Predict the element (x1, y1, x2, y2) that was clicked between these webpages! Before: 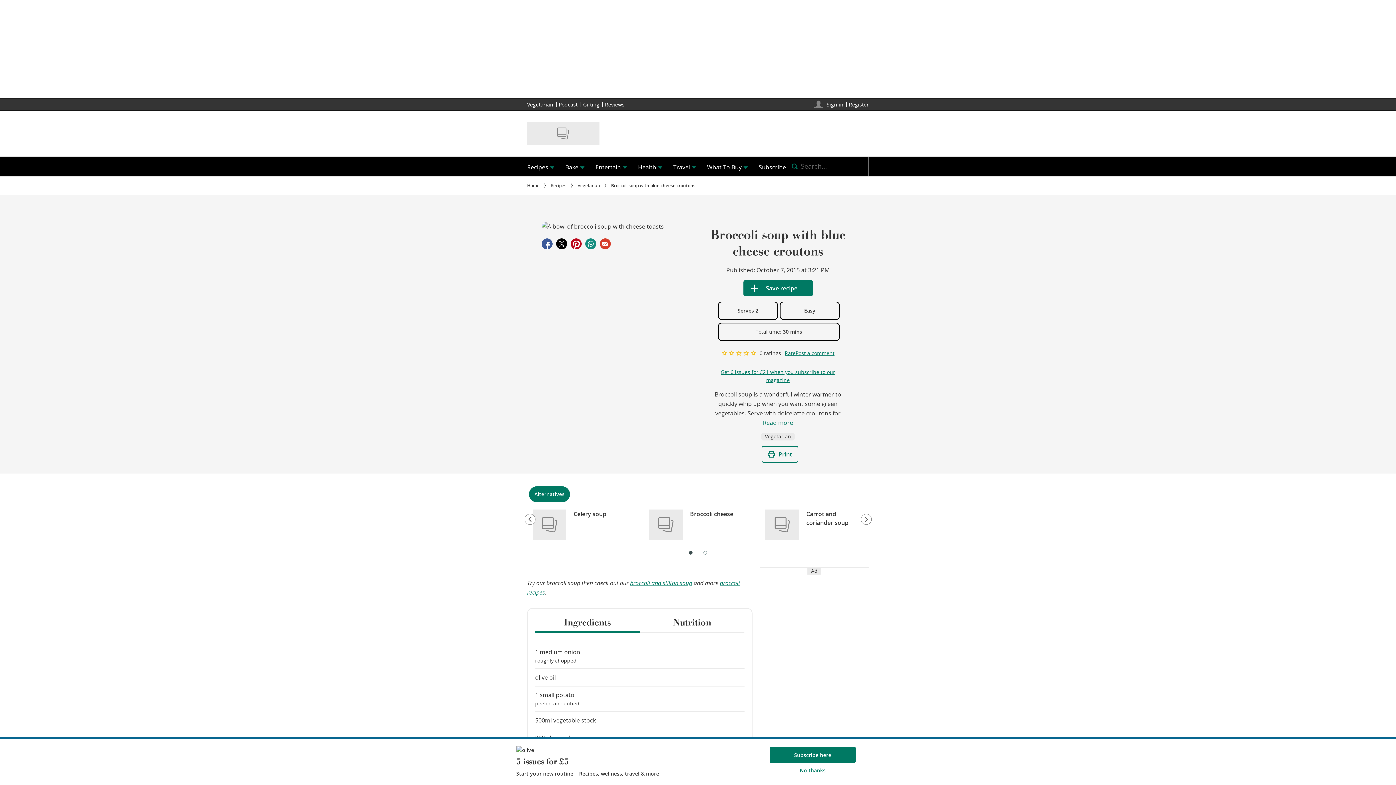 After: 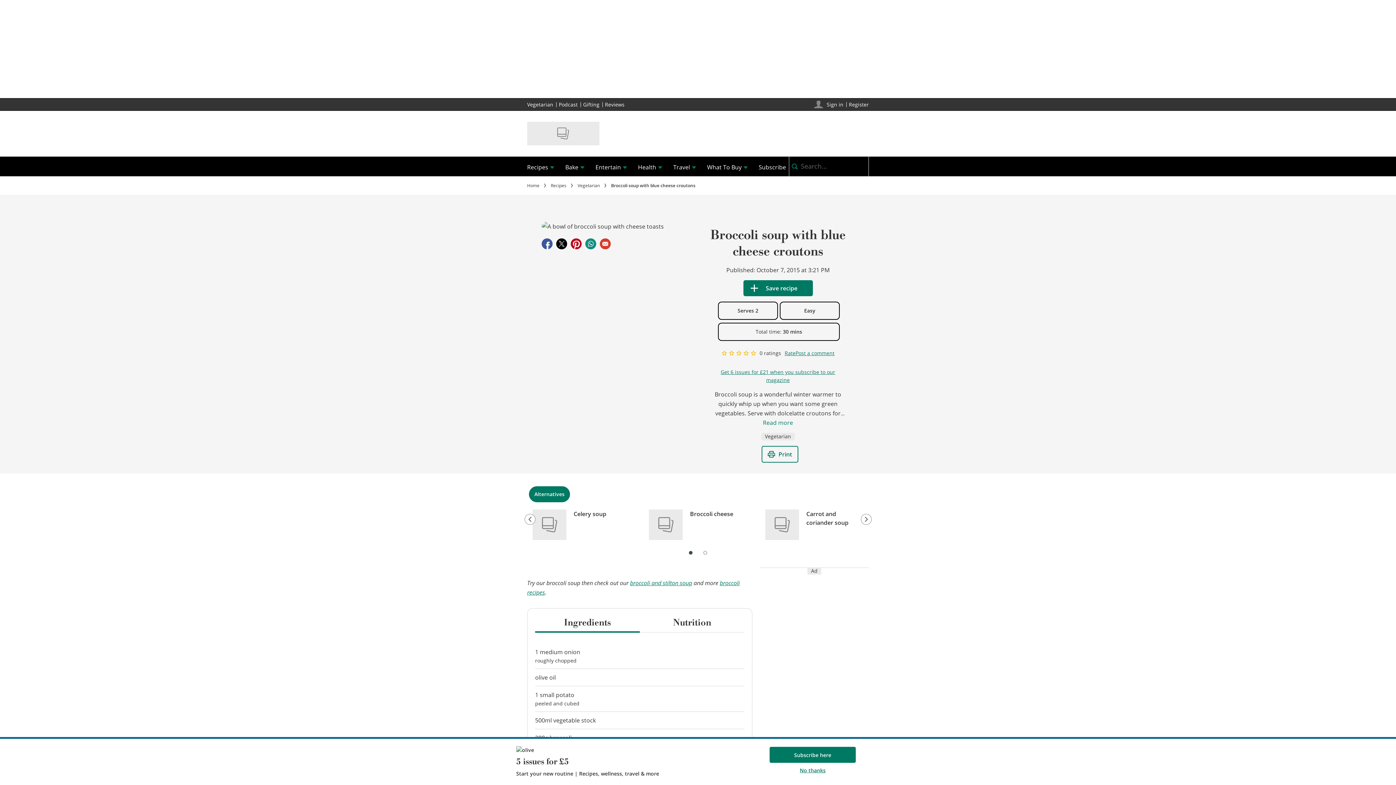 Action: label: Page 1 bbox: (683, 545, 698, 560)